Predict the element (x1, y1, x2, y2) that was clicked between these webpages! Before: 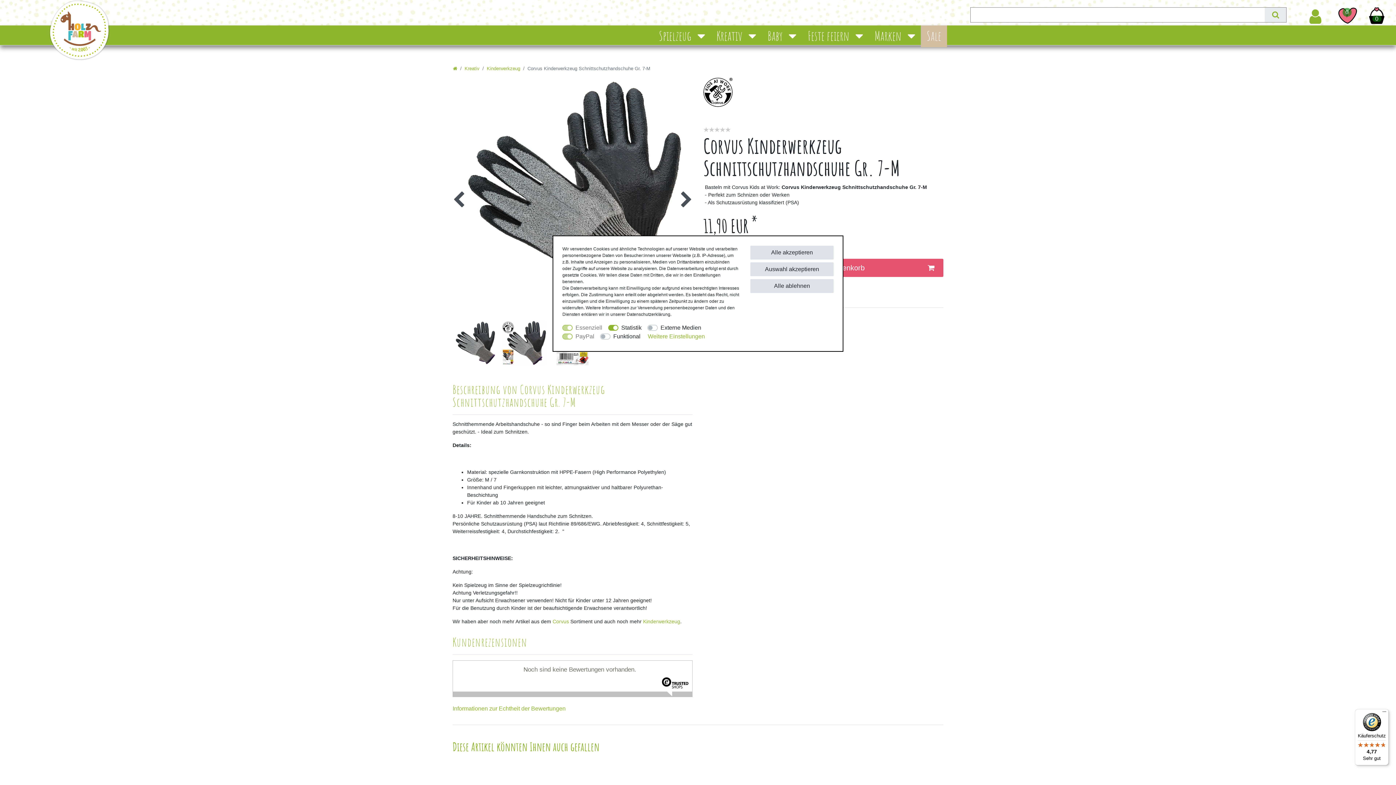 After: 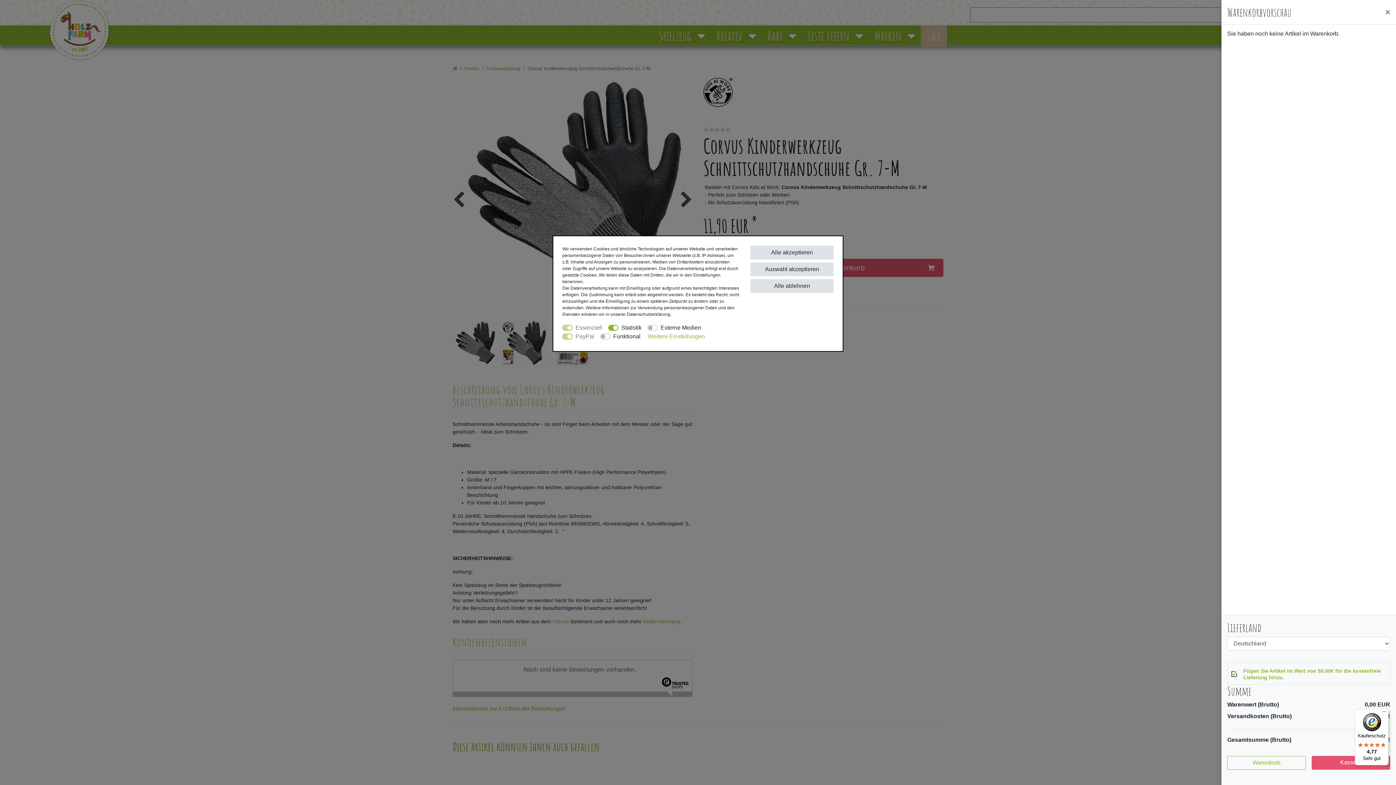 Action: label: 0  bbox: (1361, -2, 1390, 26)